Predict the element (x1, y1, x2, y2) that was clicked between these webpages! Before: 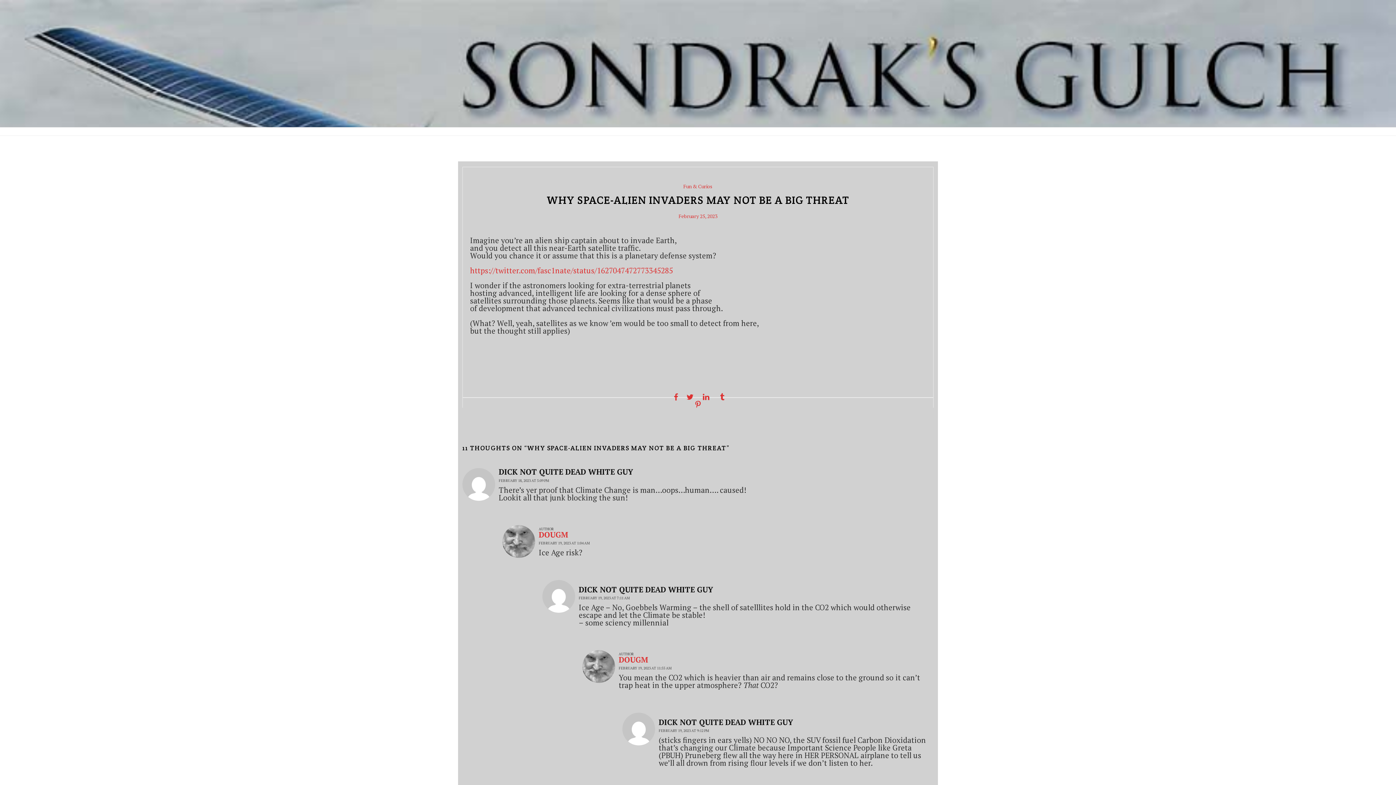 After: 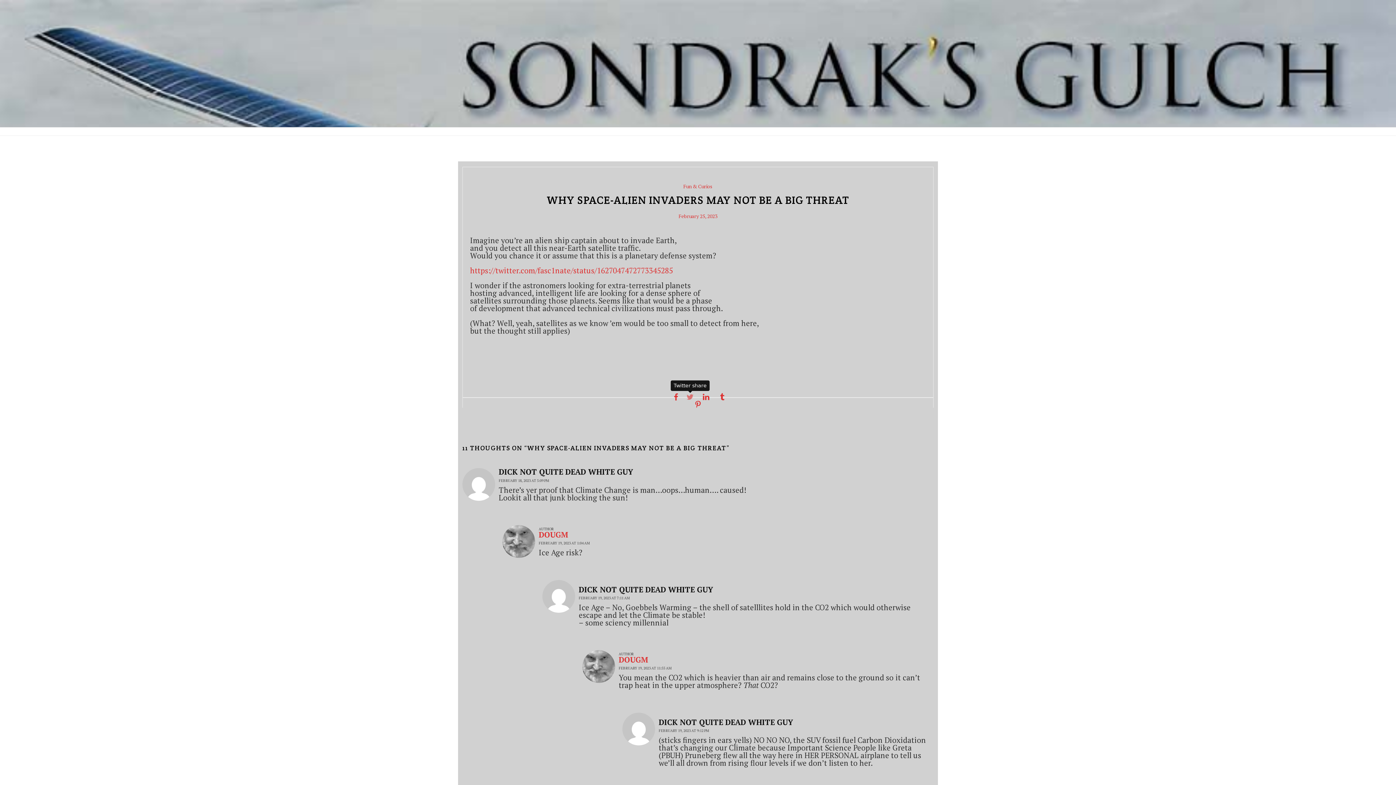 Action: bbox: (684, 393, 695, 401) label: Twitter share